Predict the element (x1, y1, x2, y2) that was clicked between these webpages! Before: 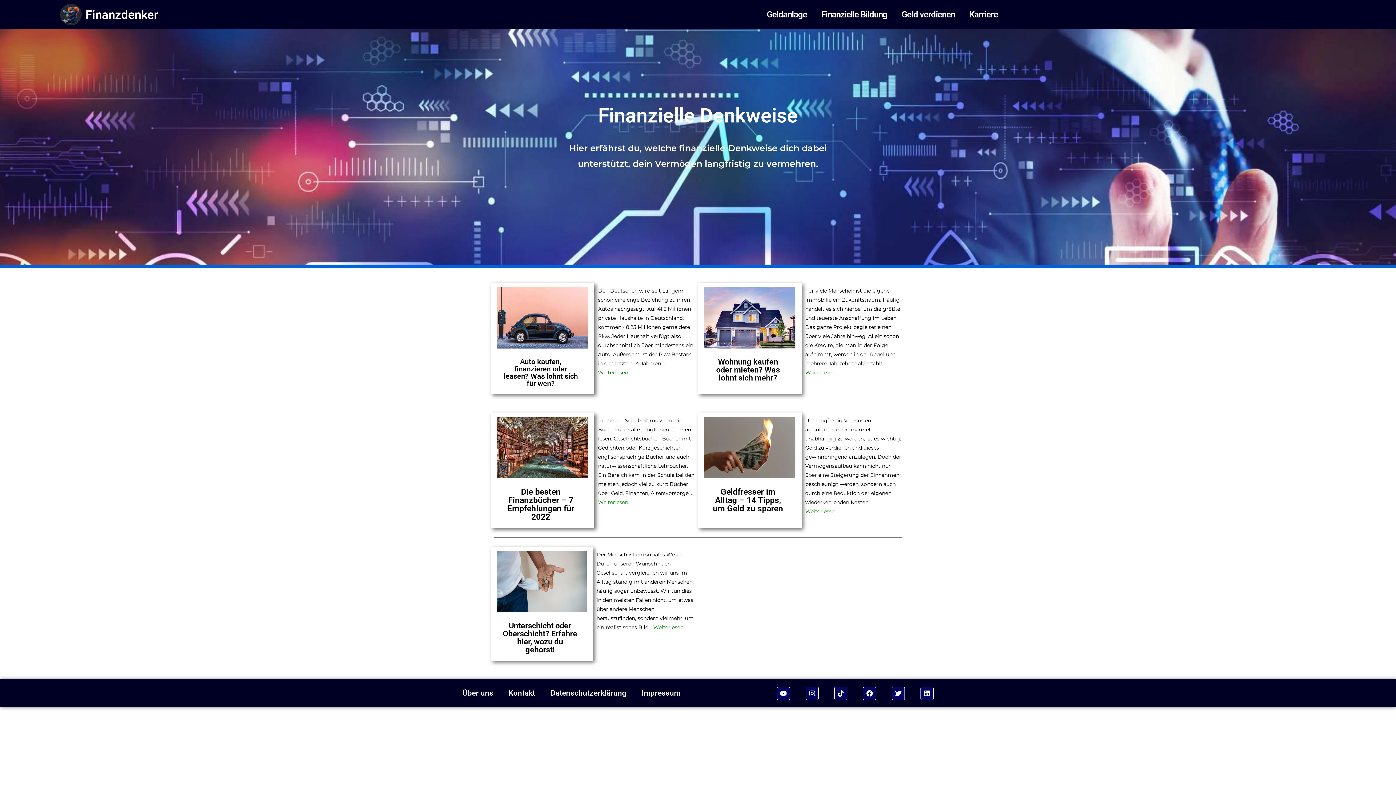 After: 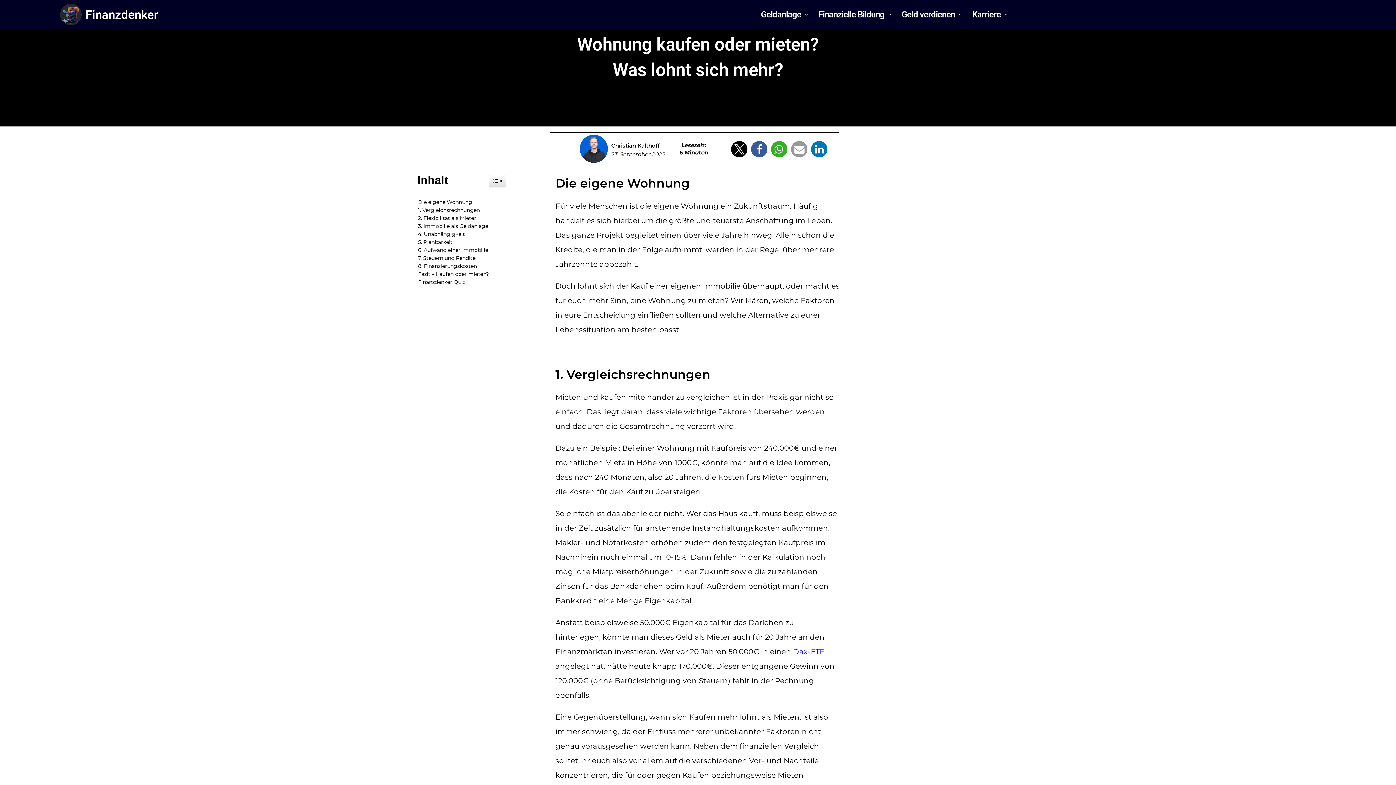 Action: bbox: (700, 353, 795, 386) label: Wohnung kaufen oder mieten? Was lohnt sich mehr?